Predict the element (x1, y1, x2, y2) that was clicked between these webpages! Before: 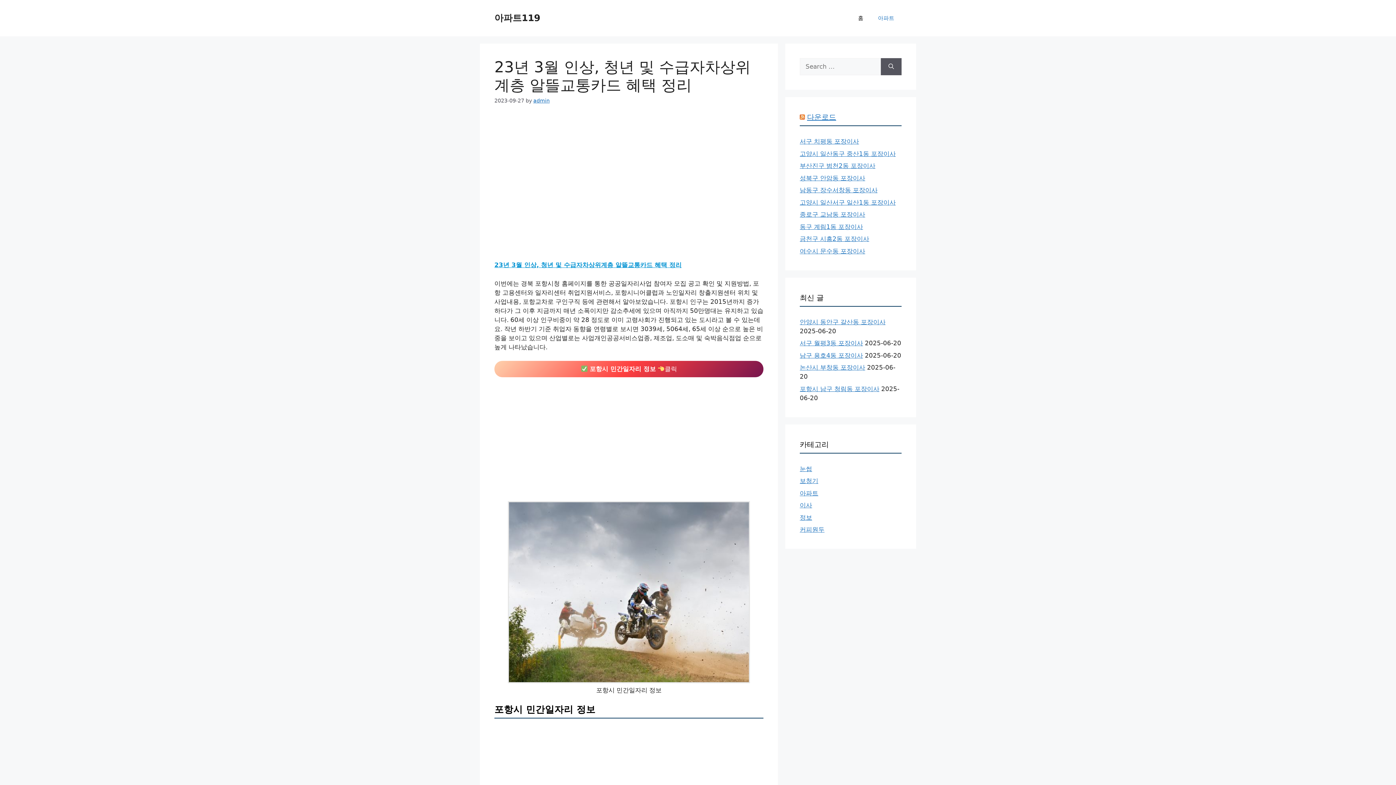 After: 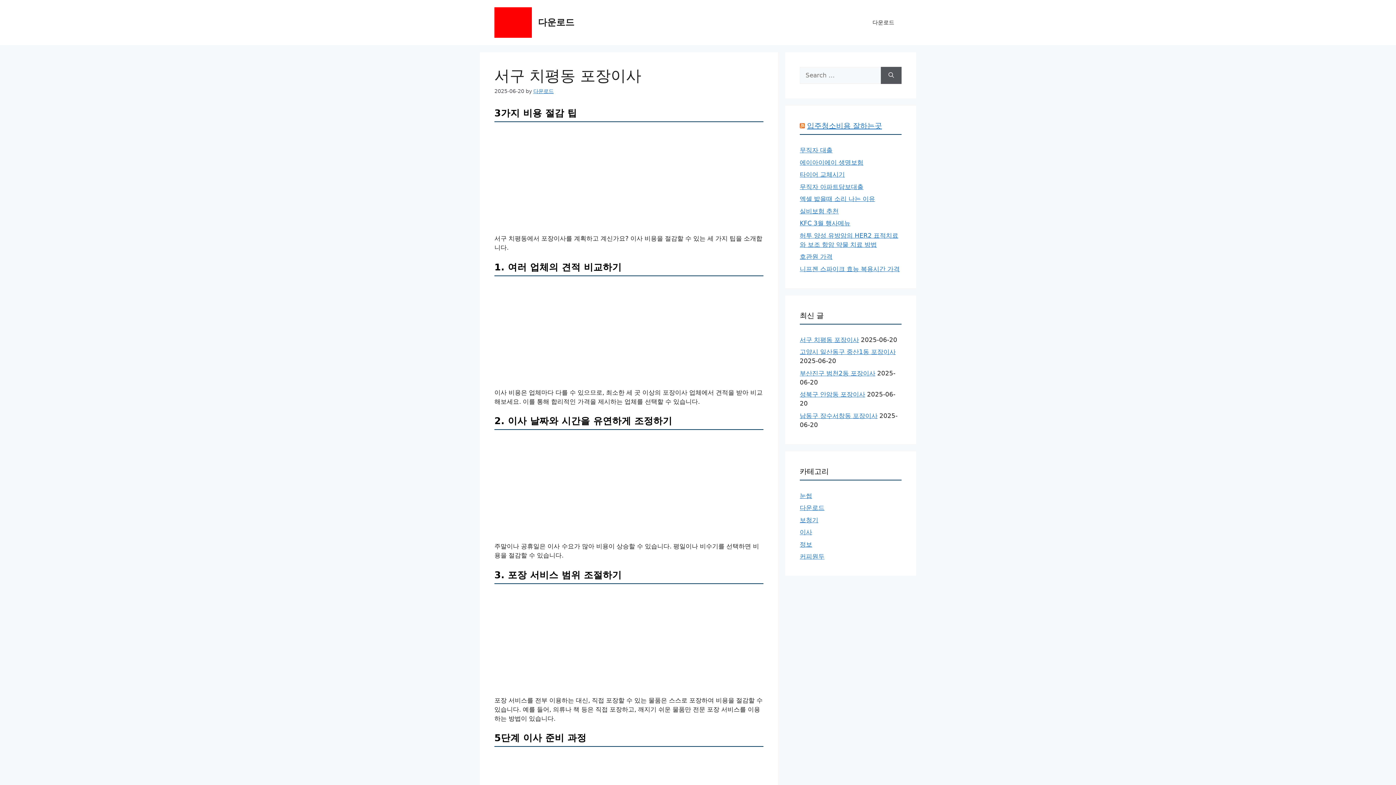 Action: bbox: (800, 137, 859, 145) label: 서구 치평동 포장이사